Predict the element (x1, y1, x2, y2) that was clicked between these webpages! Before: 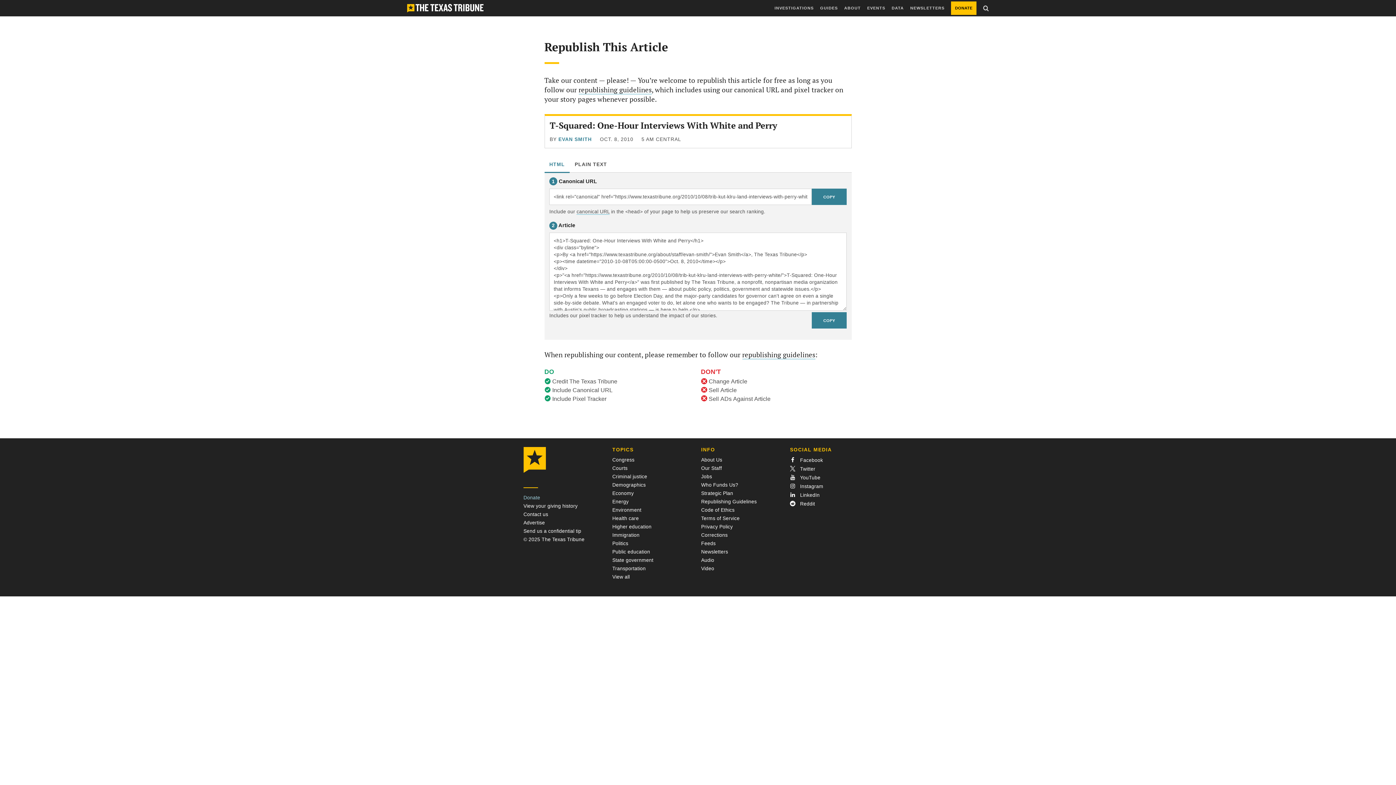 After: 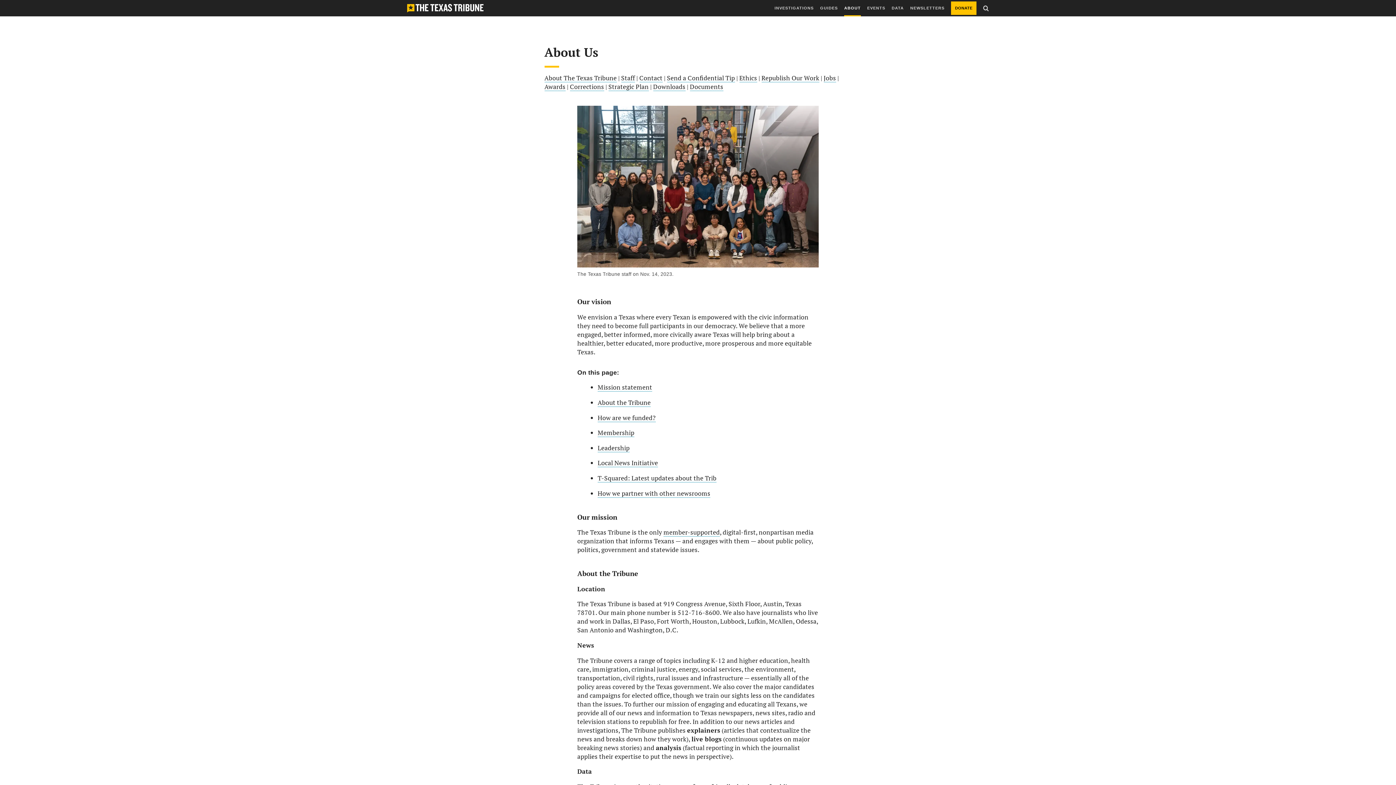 Action: label: ABOUT bbox: (844, 0, 861, 16)